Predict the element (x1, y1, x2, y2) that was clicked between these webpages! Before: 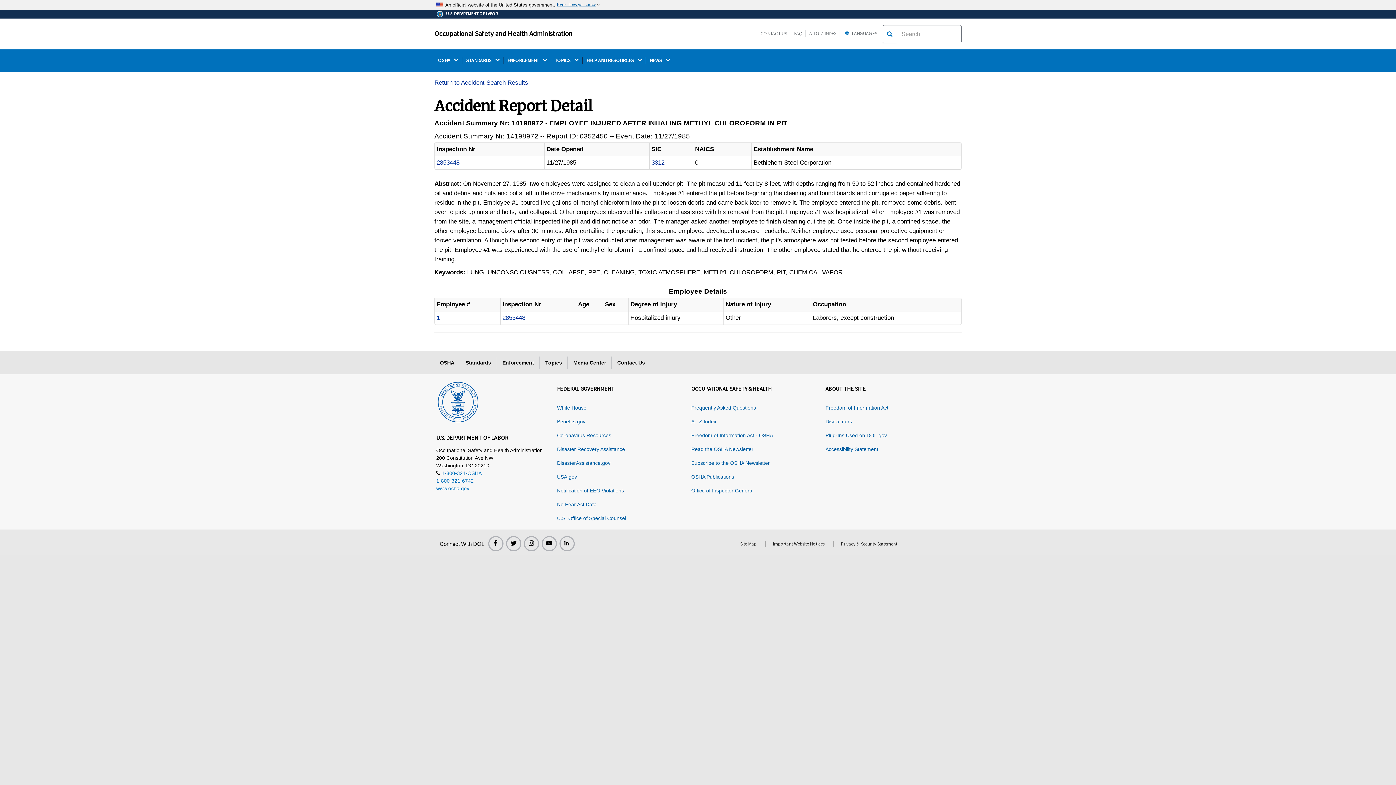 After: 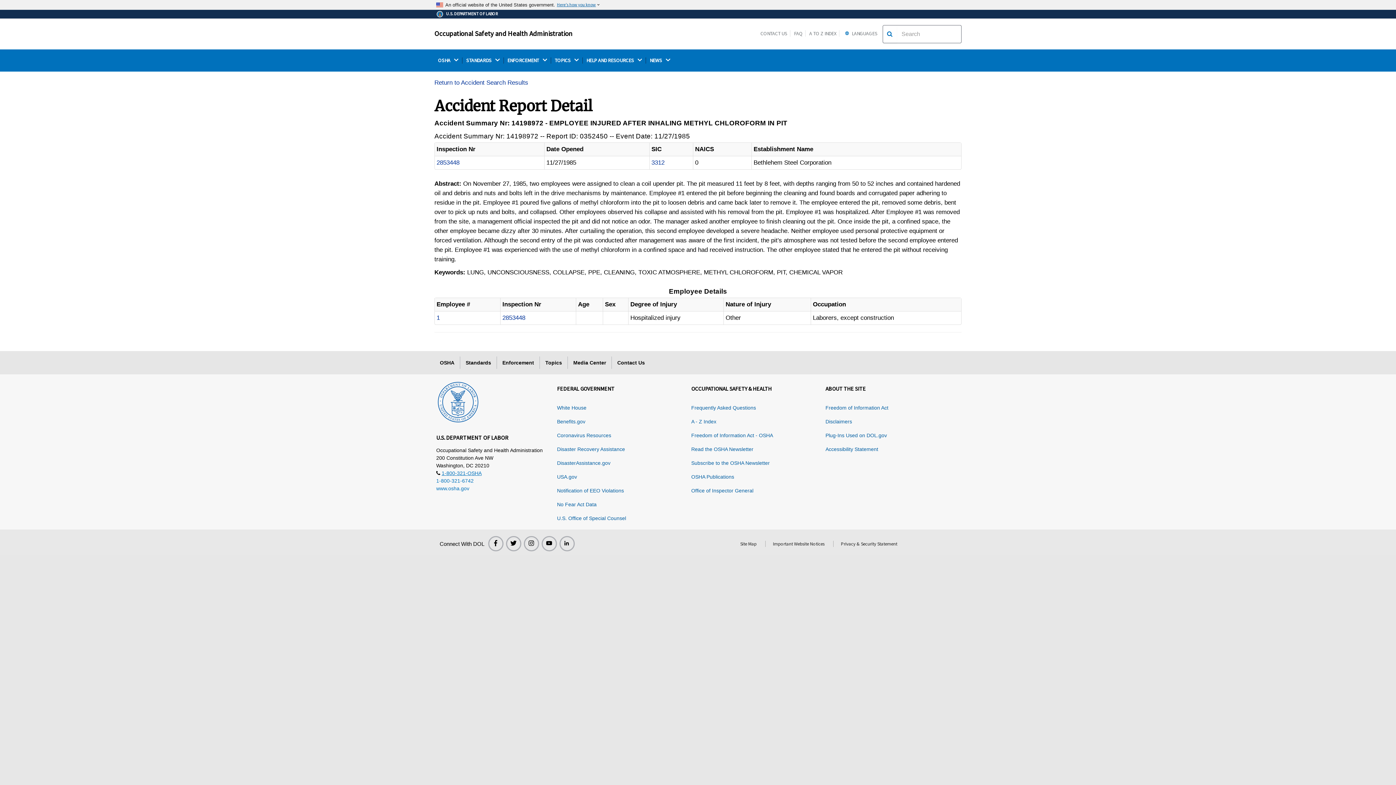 Action: bbox: (441, 470, 481, 476) label: 1-800-321-OSHA